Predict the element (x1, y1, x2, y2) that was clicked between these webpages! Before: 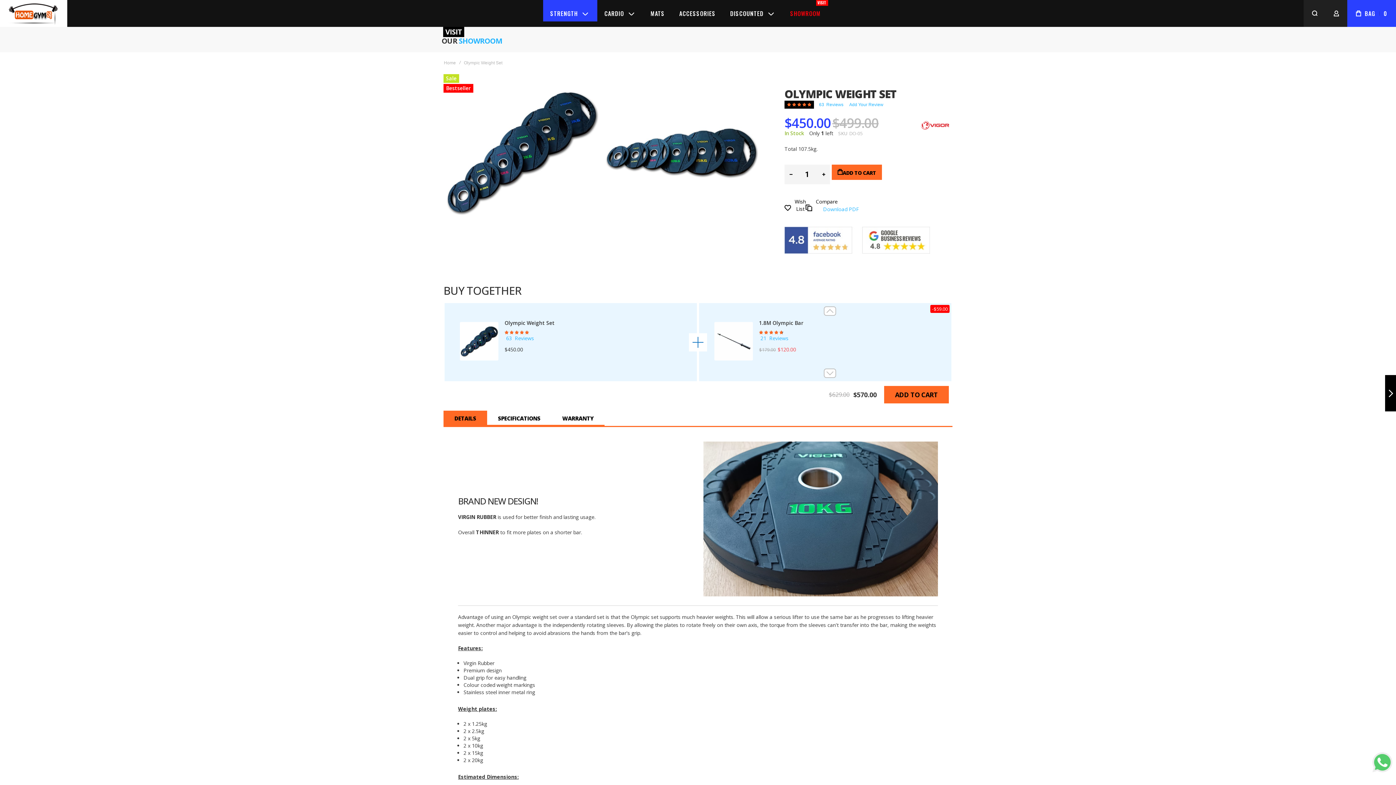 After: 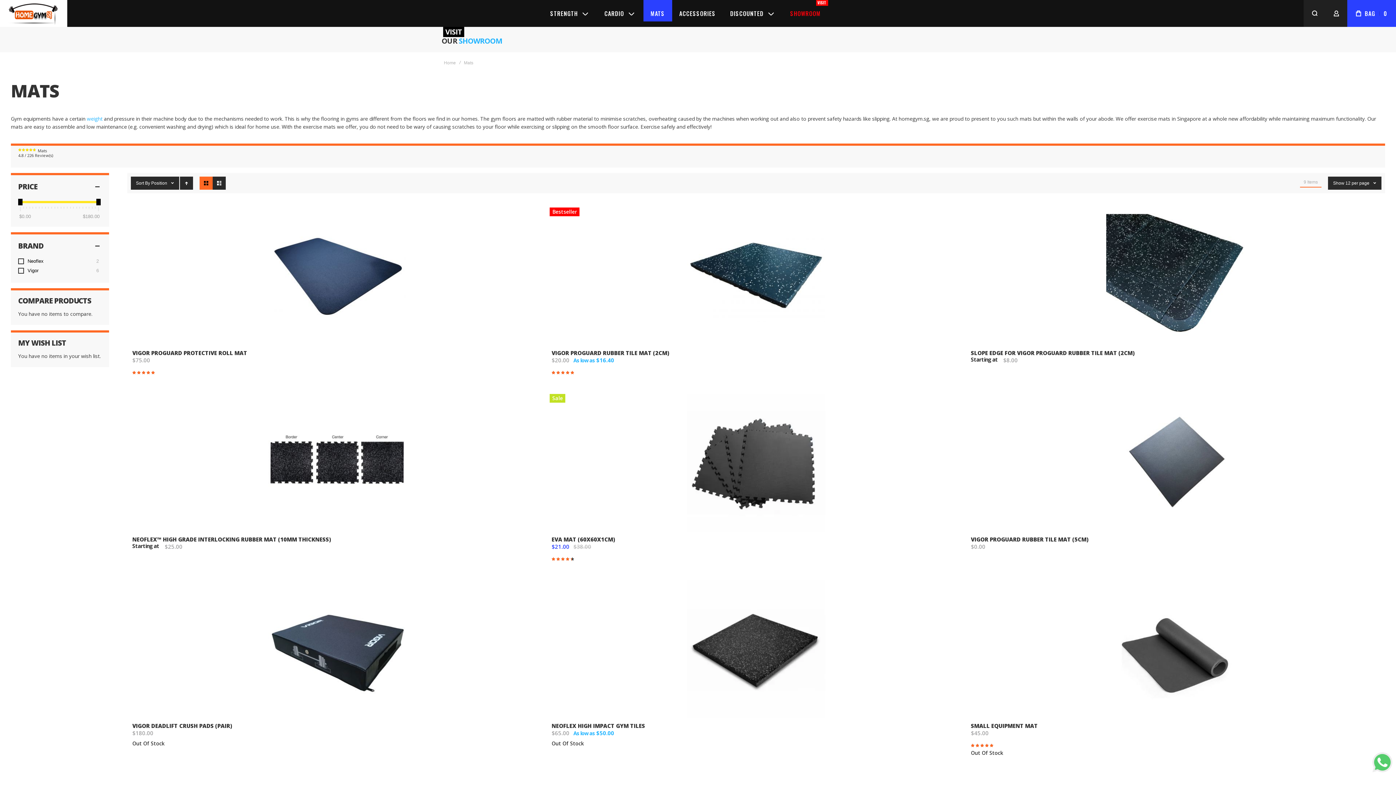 Action: label: MATS bbox: (643, 0, 672, 26)